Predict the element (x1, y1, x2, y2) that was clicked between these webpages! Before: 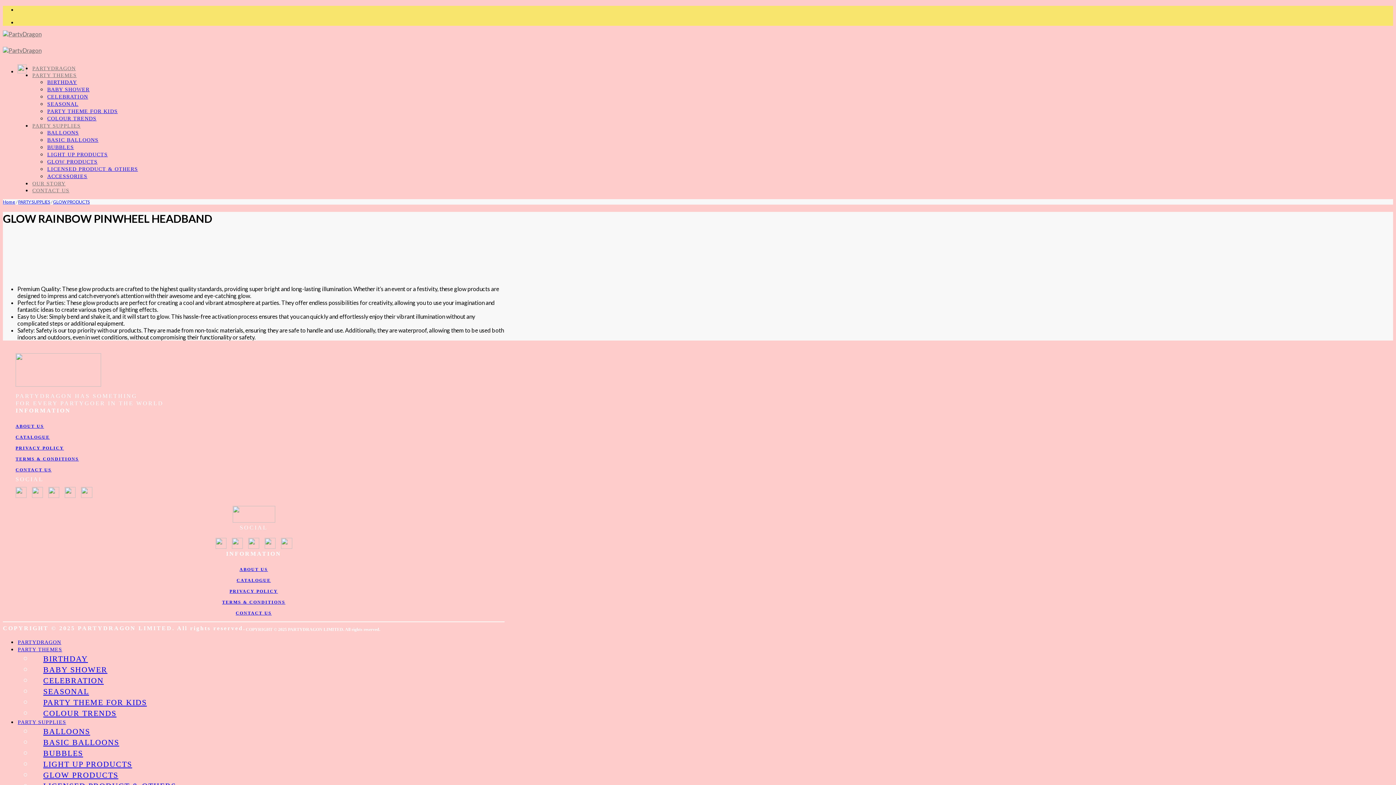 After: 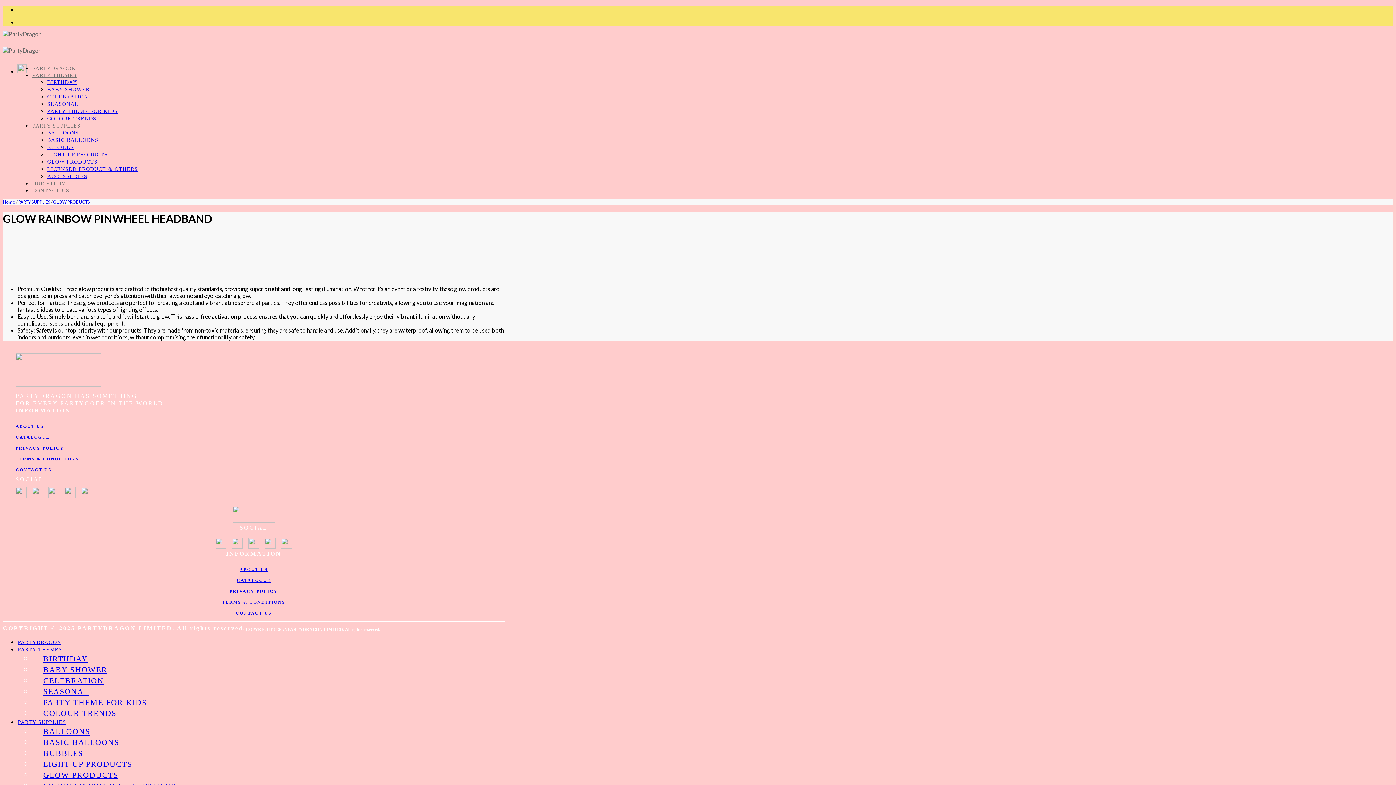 Action: bbox: (232, 517, 275, 524)